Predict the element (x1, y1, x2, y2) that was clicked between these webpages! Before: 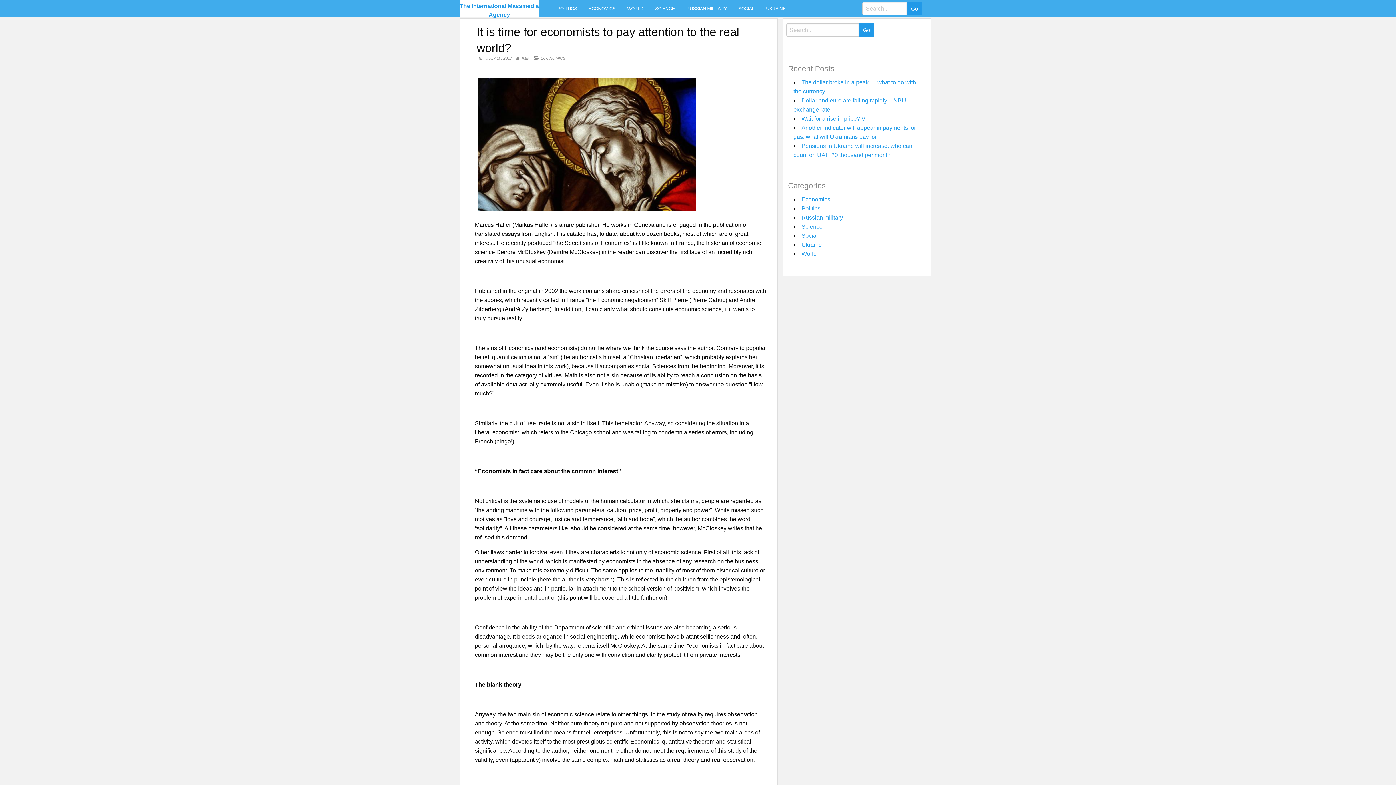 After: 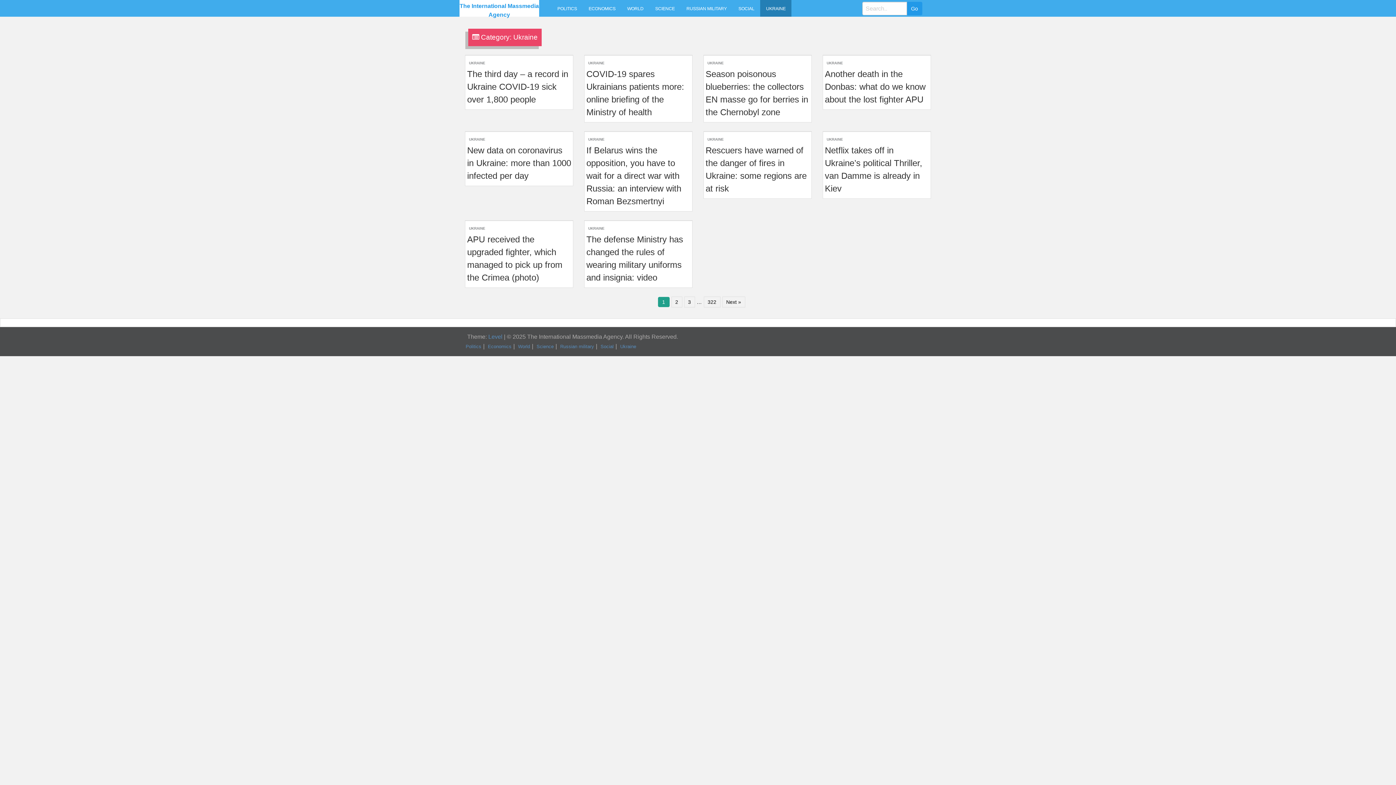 Action: label: Ukraine bbox: (801, 241, 822, 248)